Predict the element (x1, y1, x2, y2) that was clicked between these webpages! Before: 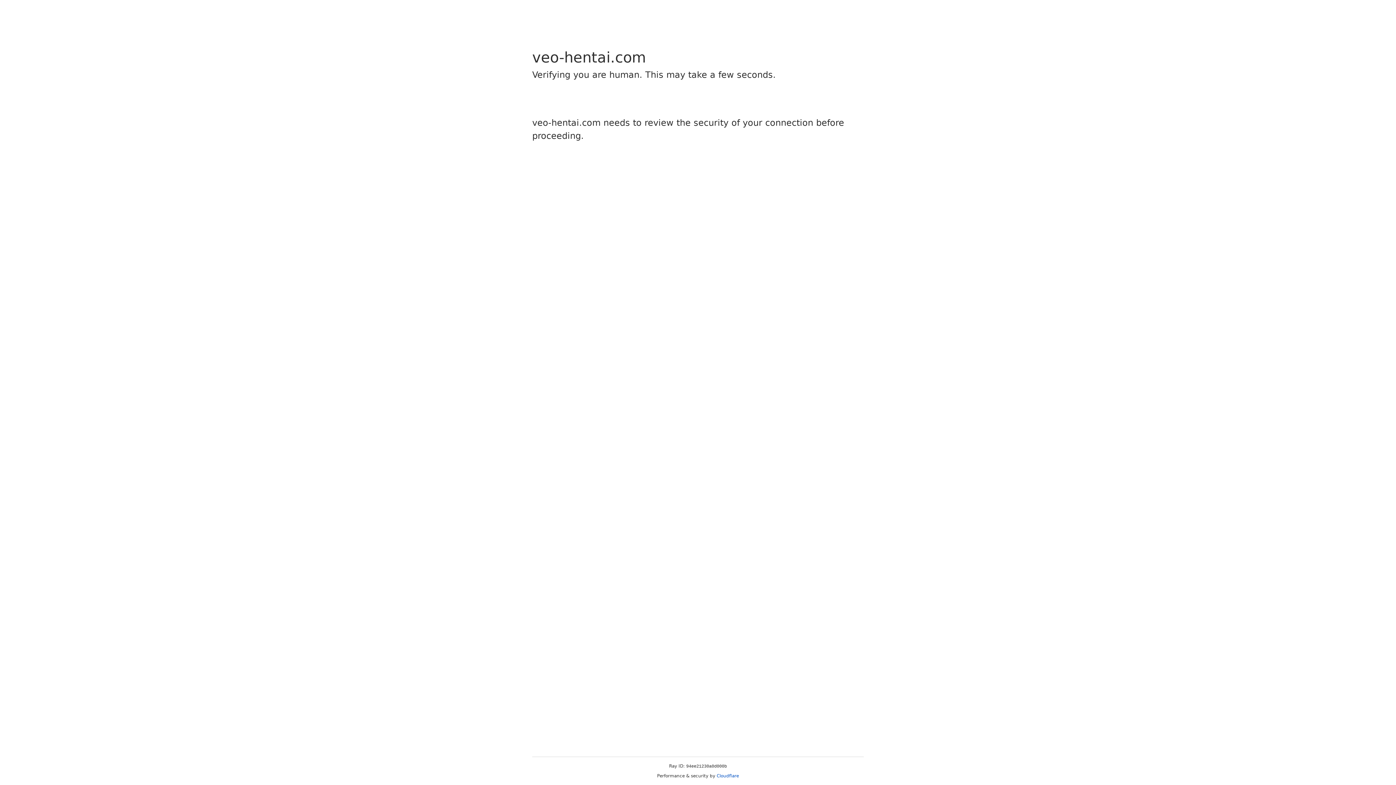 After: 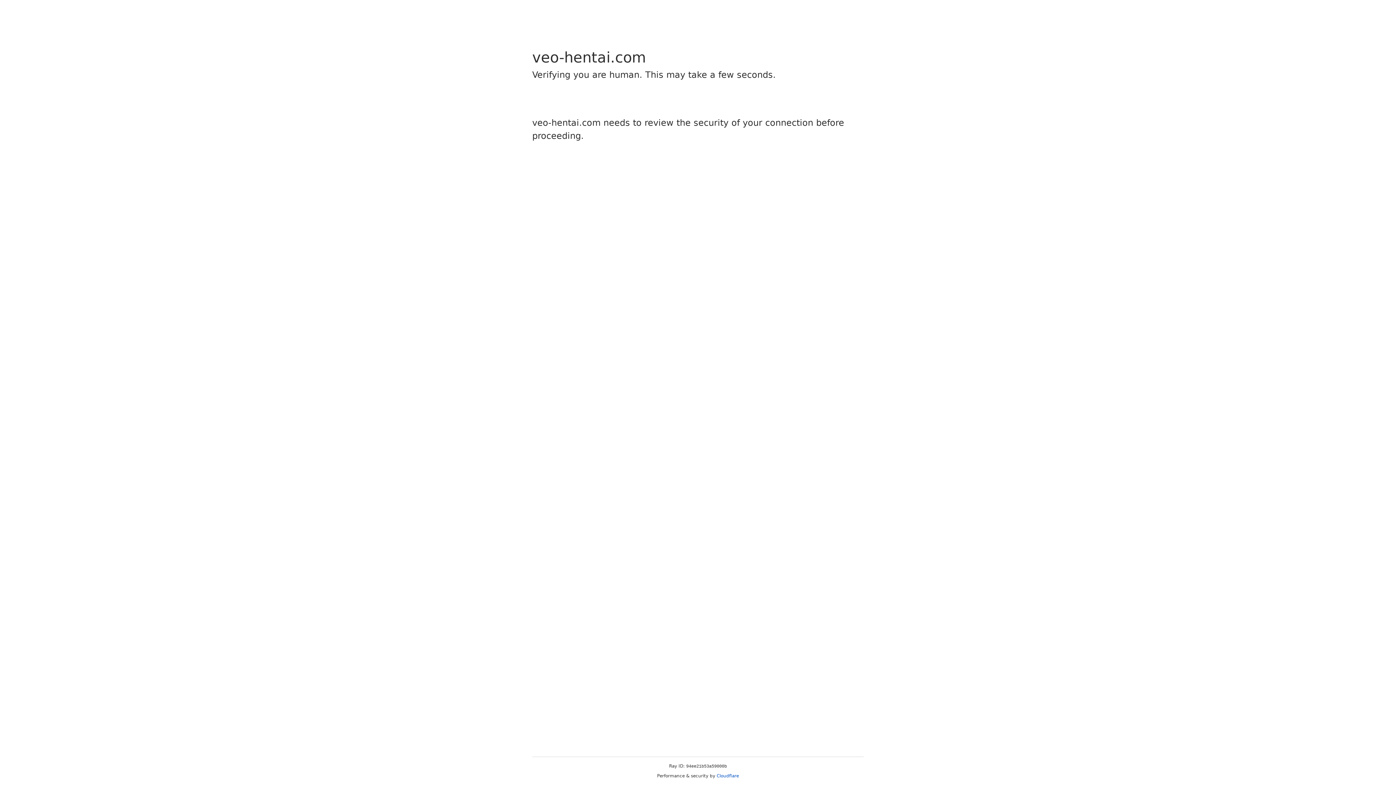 Action: bbox: (716, 773, 739, 778) label: Cloudflare